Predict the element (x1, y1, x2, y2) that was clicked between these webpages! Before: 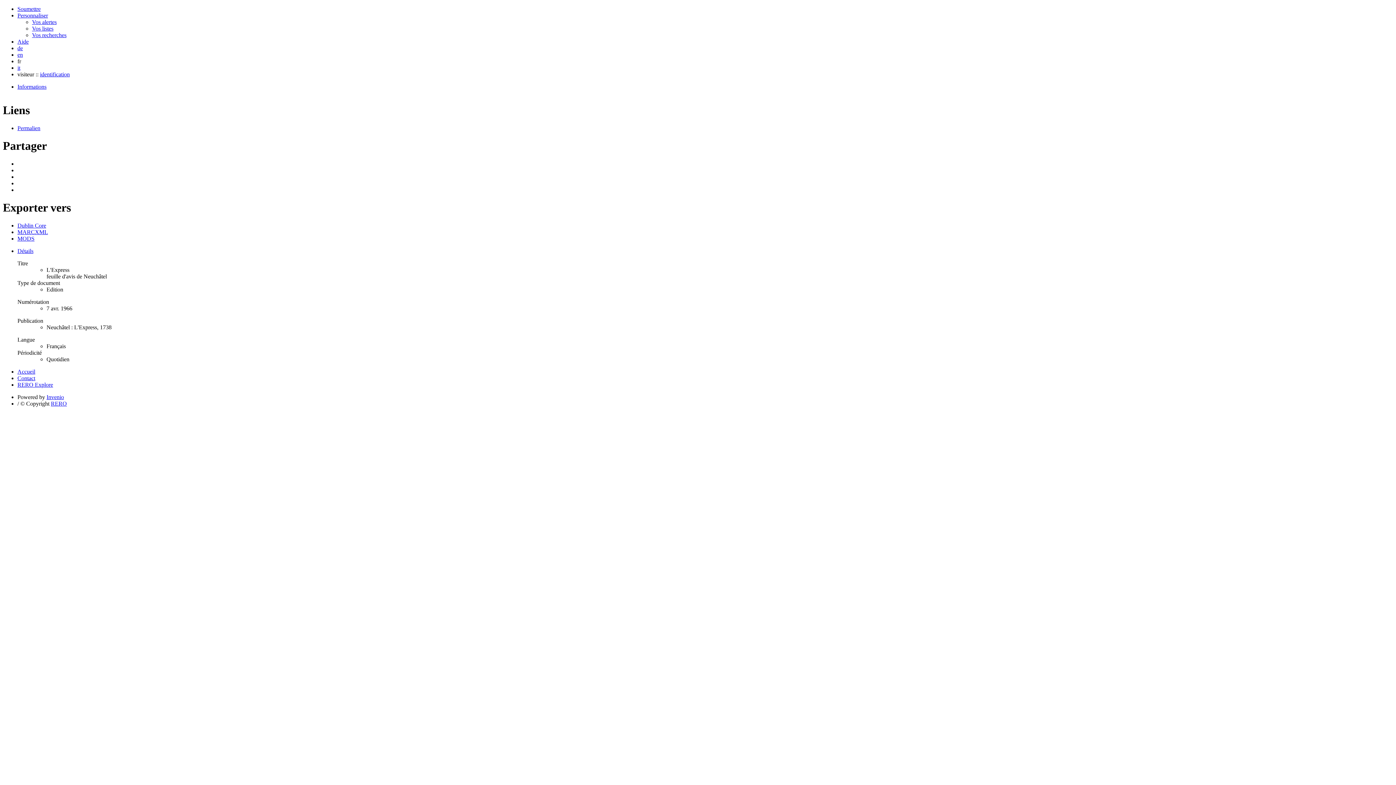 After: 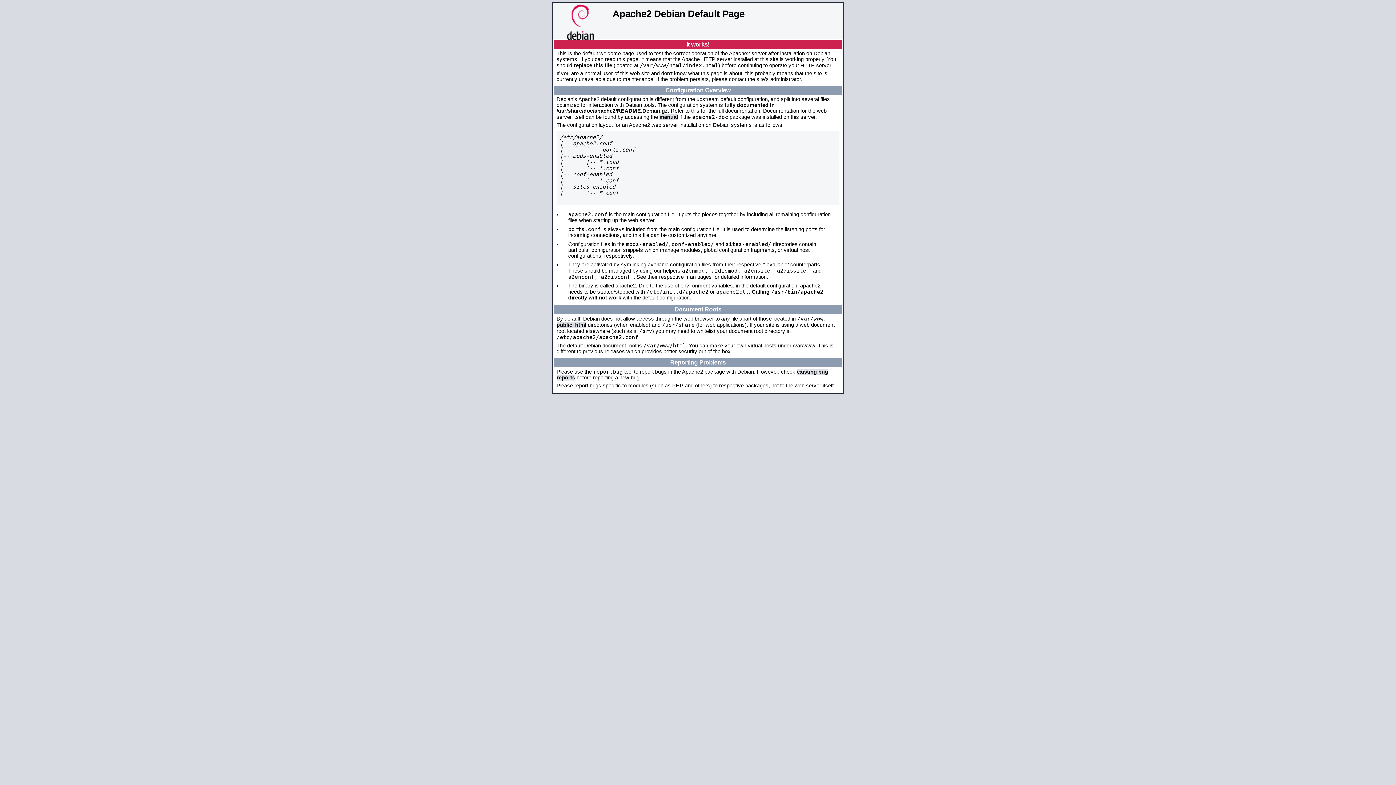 Action: label: RERO Explore bbox: (17, 381, 53, 387)